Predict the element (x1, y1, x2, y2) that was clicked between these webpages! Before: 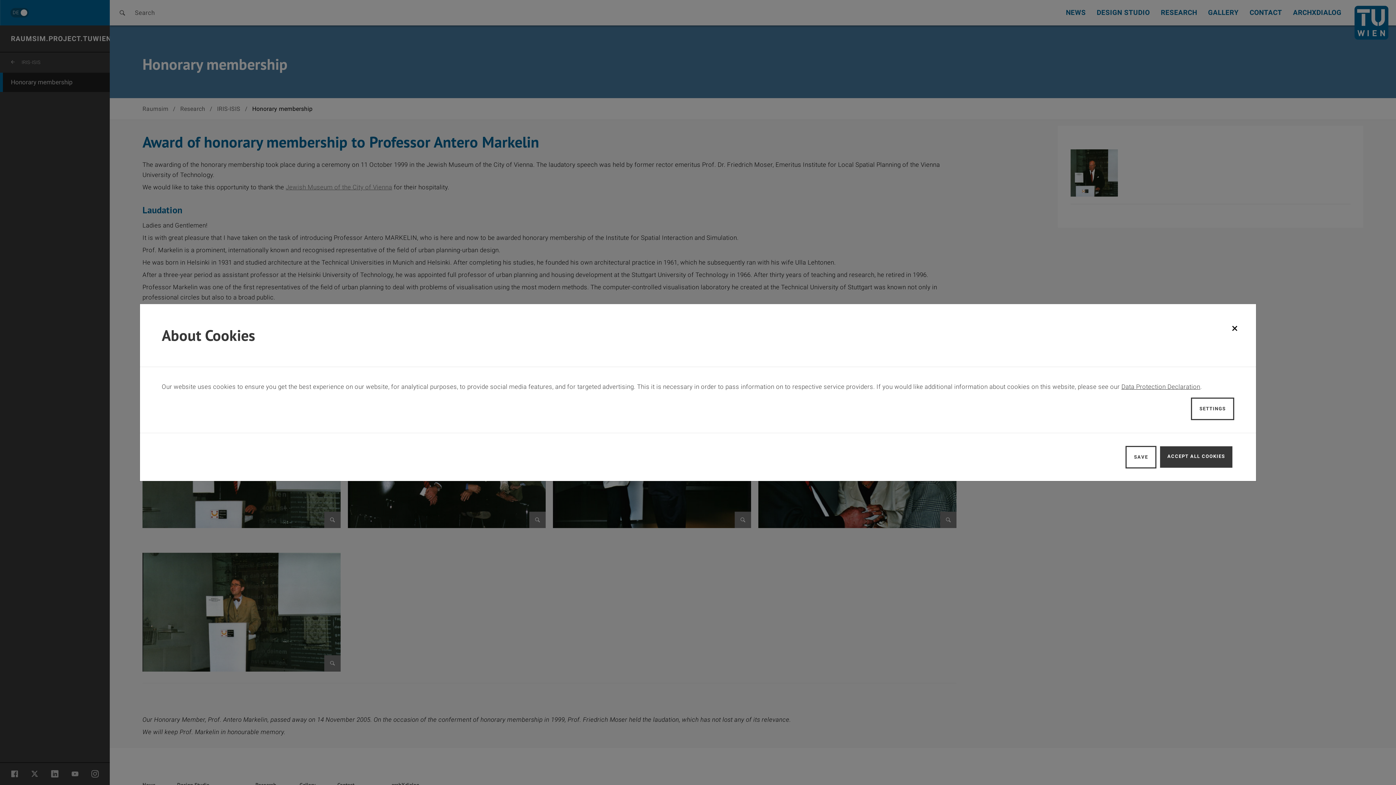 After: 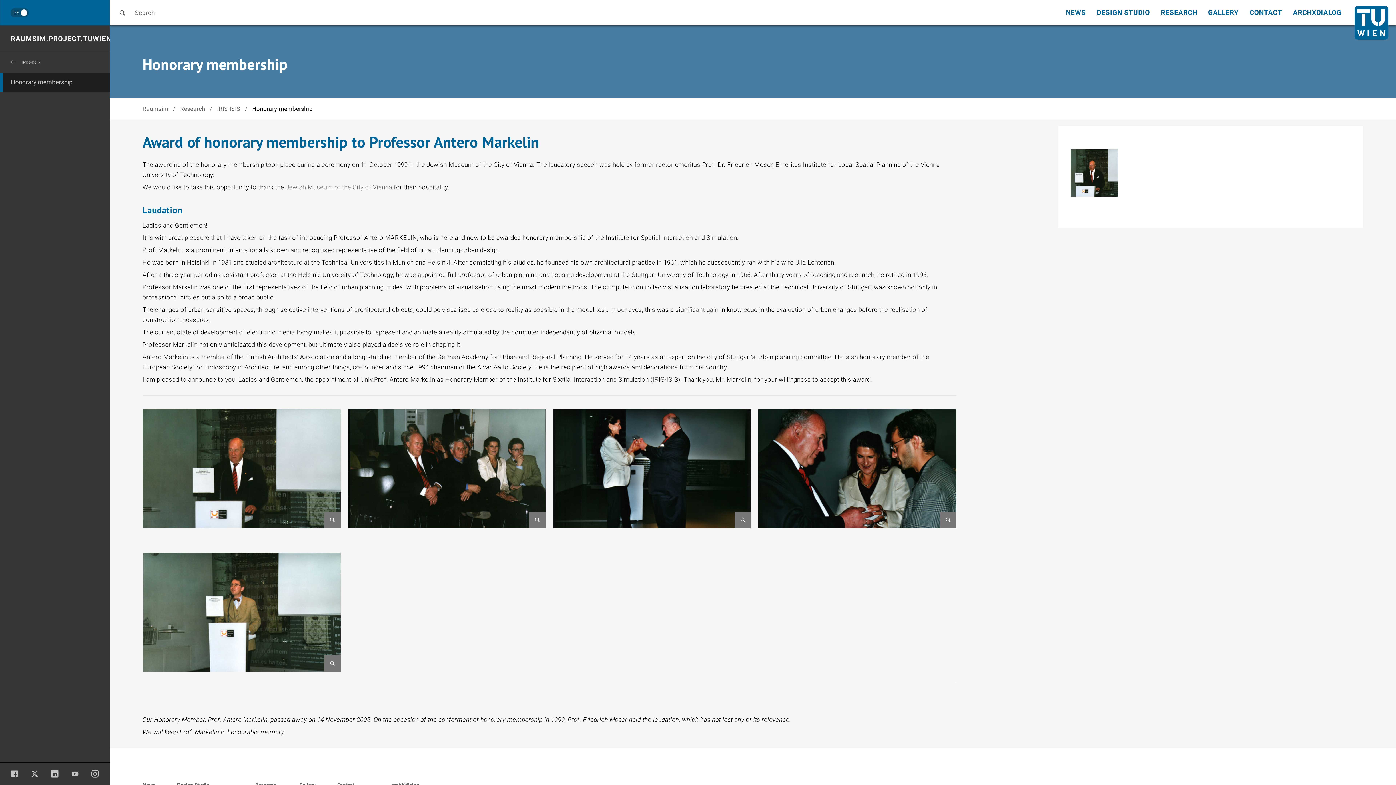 Action: bbox: (1160, 446, 1232, 468) label: ACCEPT ALL COOKIES